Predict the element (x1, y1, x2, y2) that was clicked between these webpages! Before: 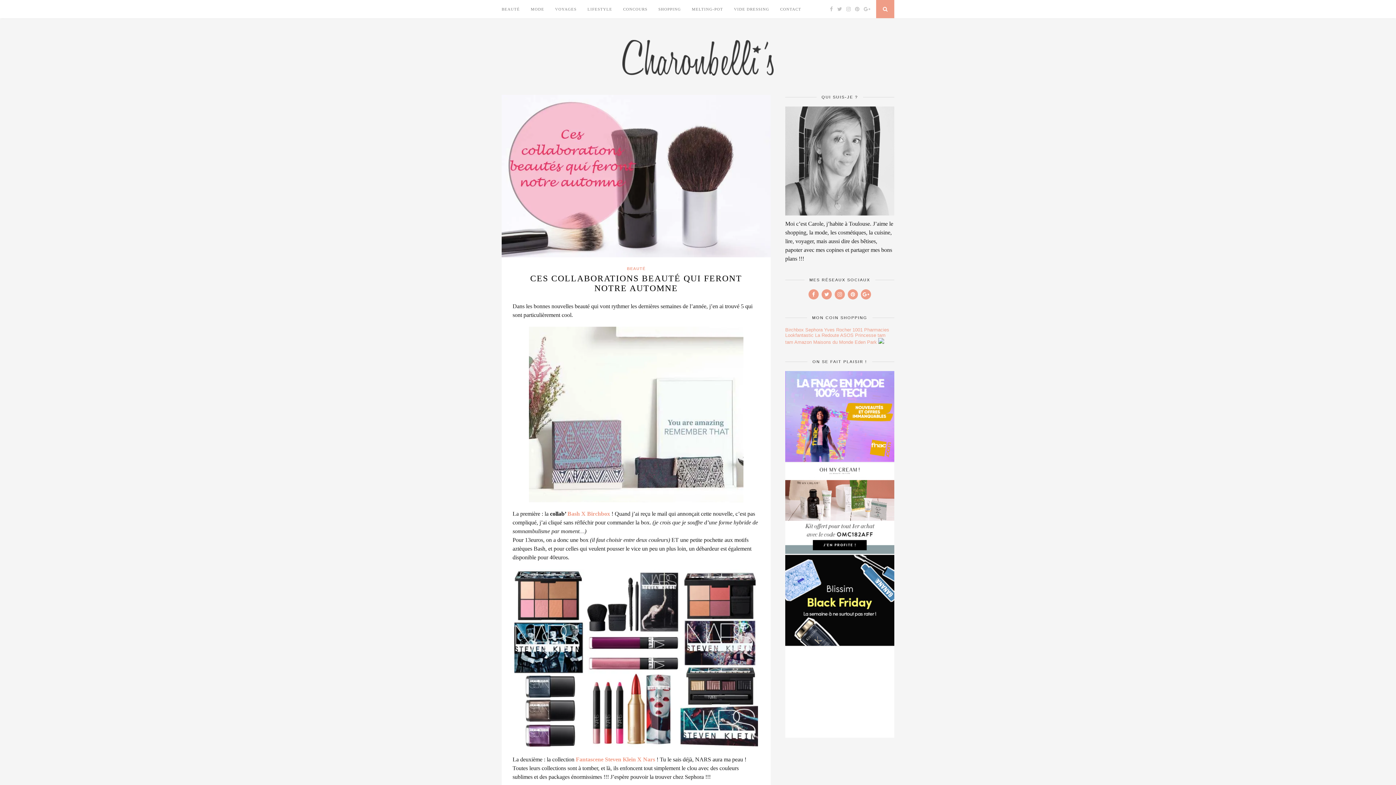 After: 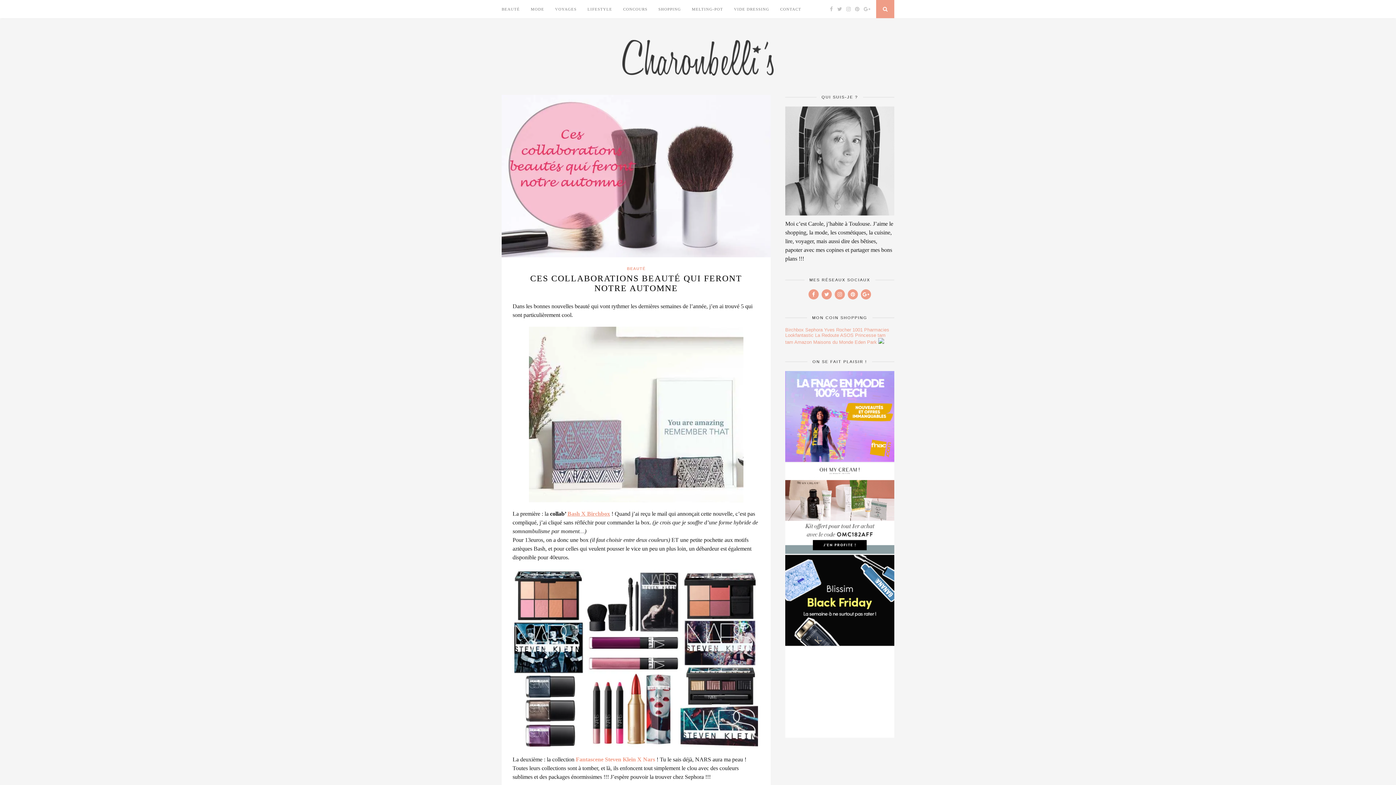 Action: label: Bash X Birchbox bbox: (567, 510, 610, 517)